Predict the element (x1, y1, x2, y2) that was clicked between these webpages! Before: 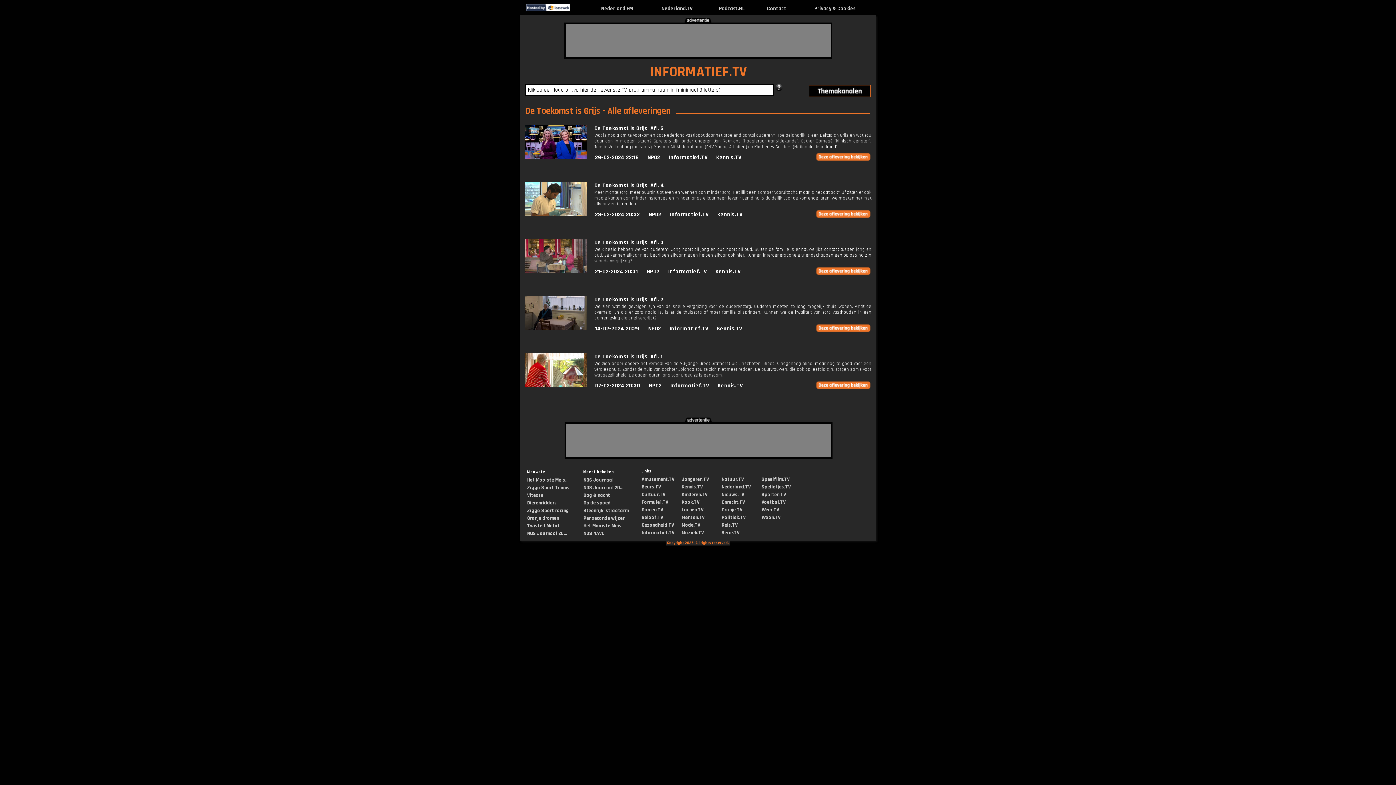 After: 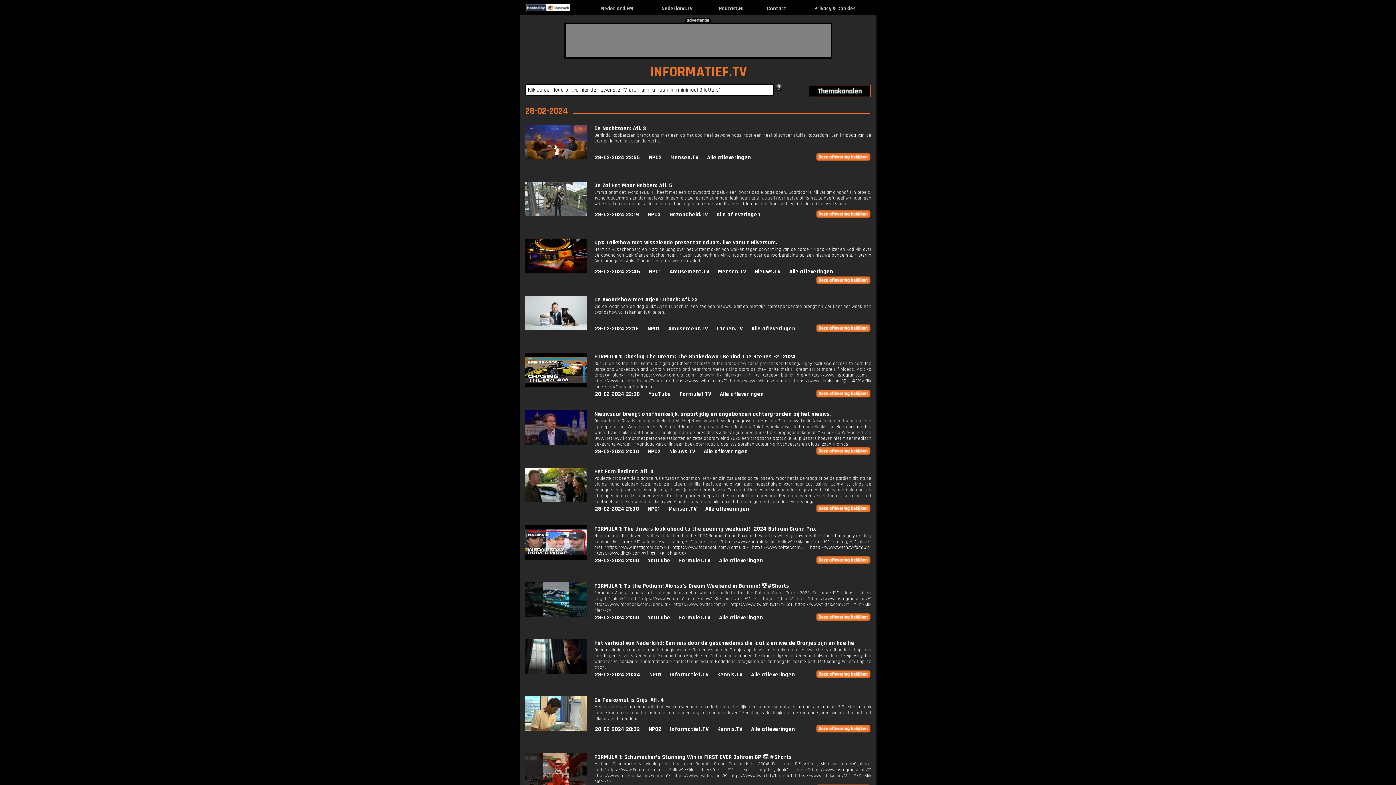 Action: label: 28-02-2024 20:32 bbox: (595, 210, 640, 218)